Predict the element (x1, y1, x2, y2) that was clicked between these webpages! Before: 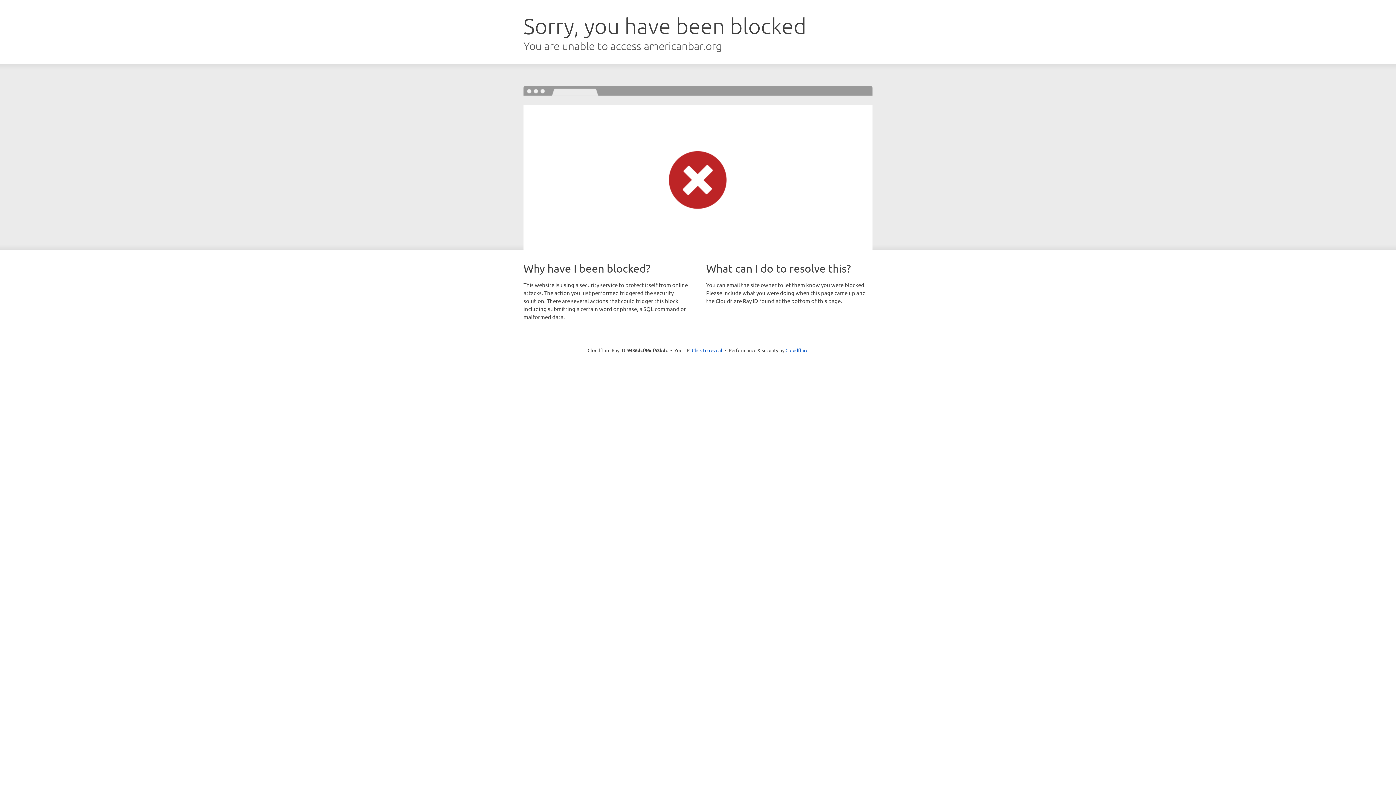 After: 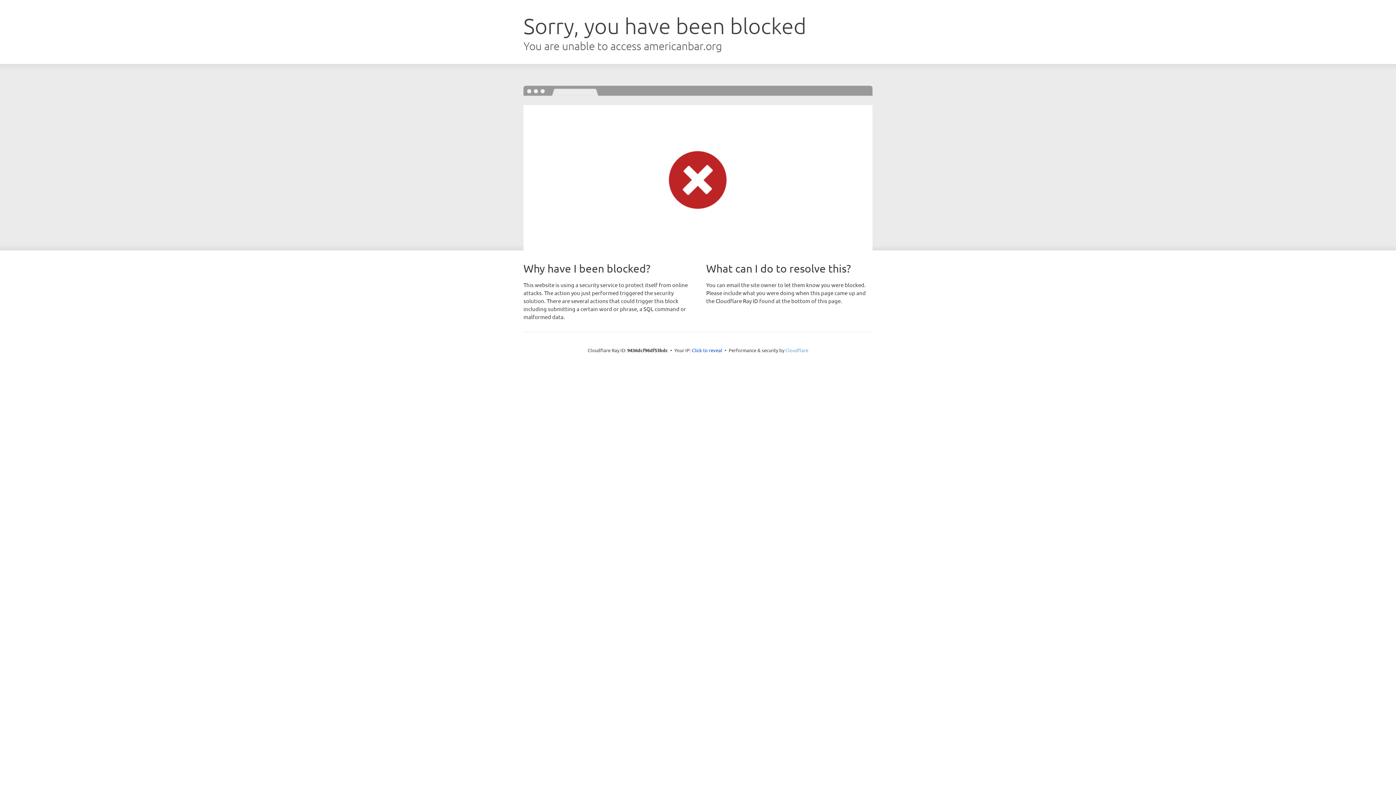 Action: bbox: (785, 347, 808, 353) label: Cloudflare